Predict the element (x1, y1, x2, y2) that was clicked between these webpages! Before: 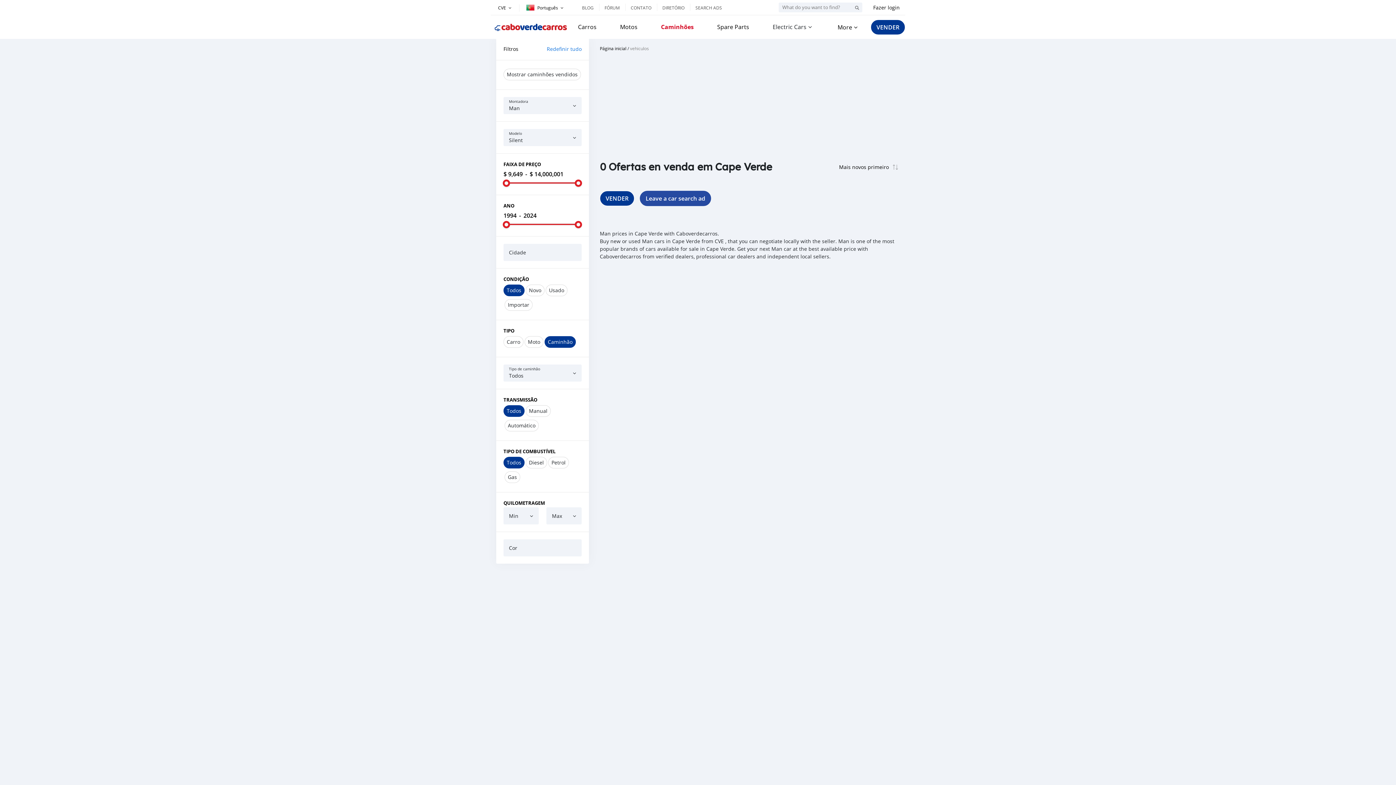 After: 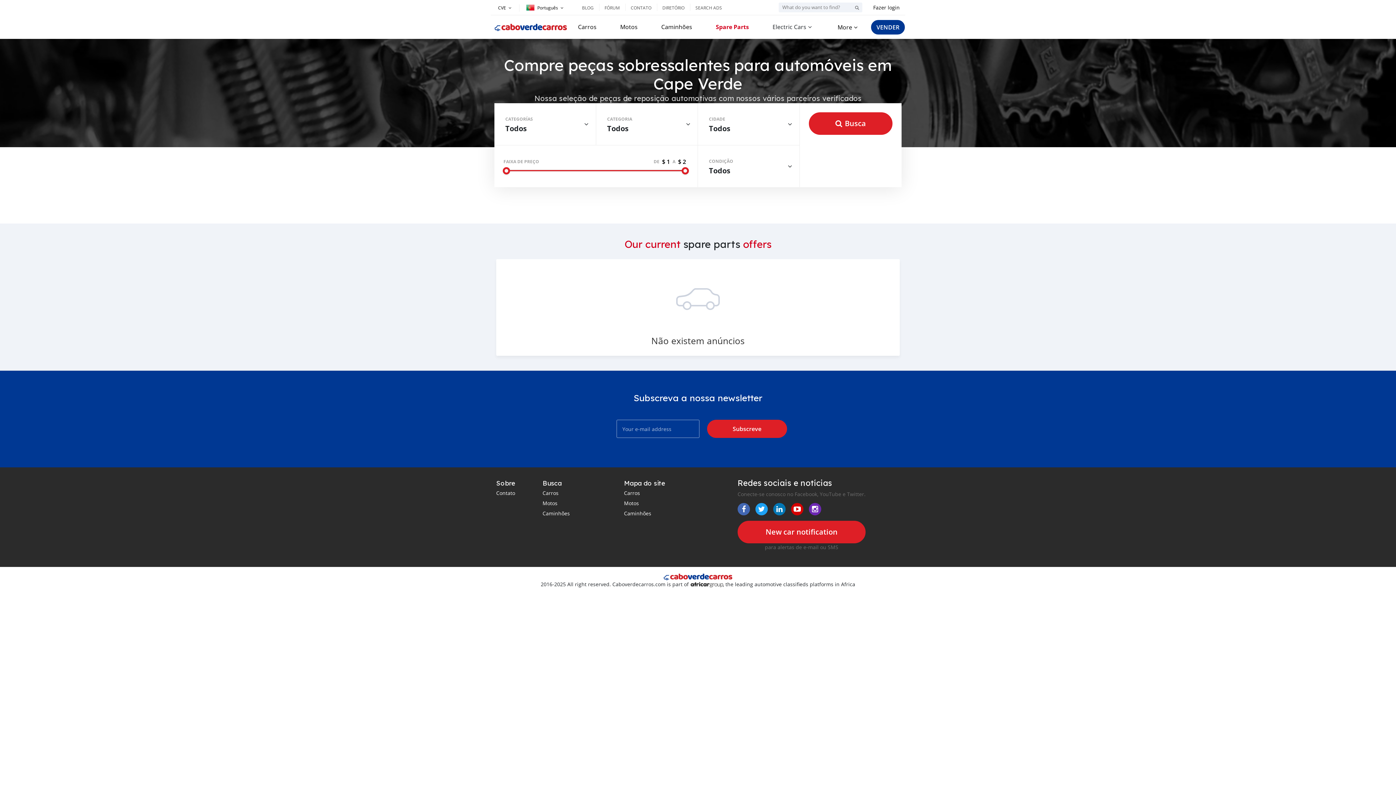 Action: bbox: (717, 22, 749, 31) label: Spare Parts